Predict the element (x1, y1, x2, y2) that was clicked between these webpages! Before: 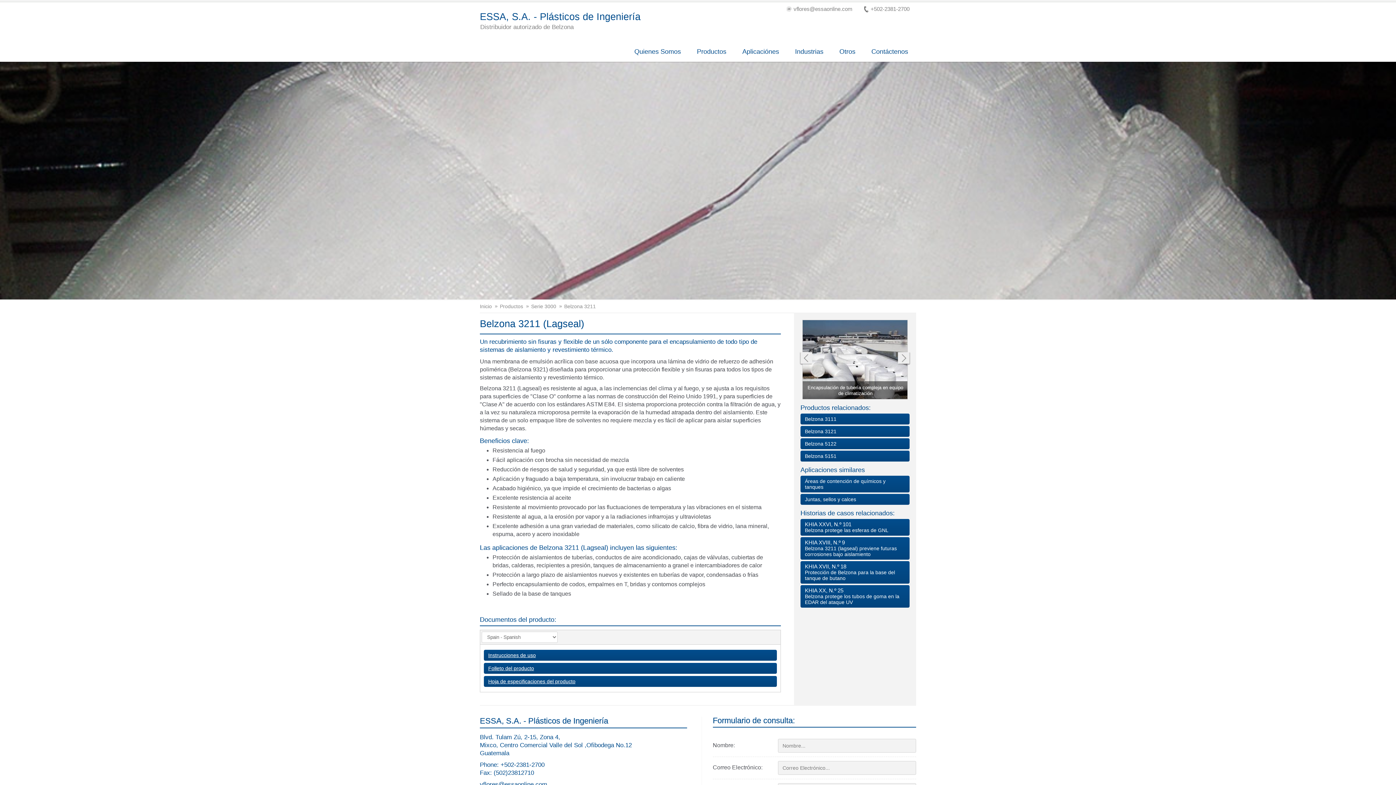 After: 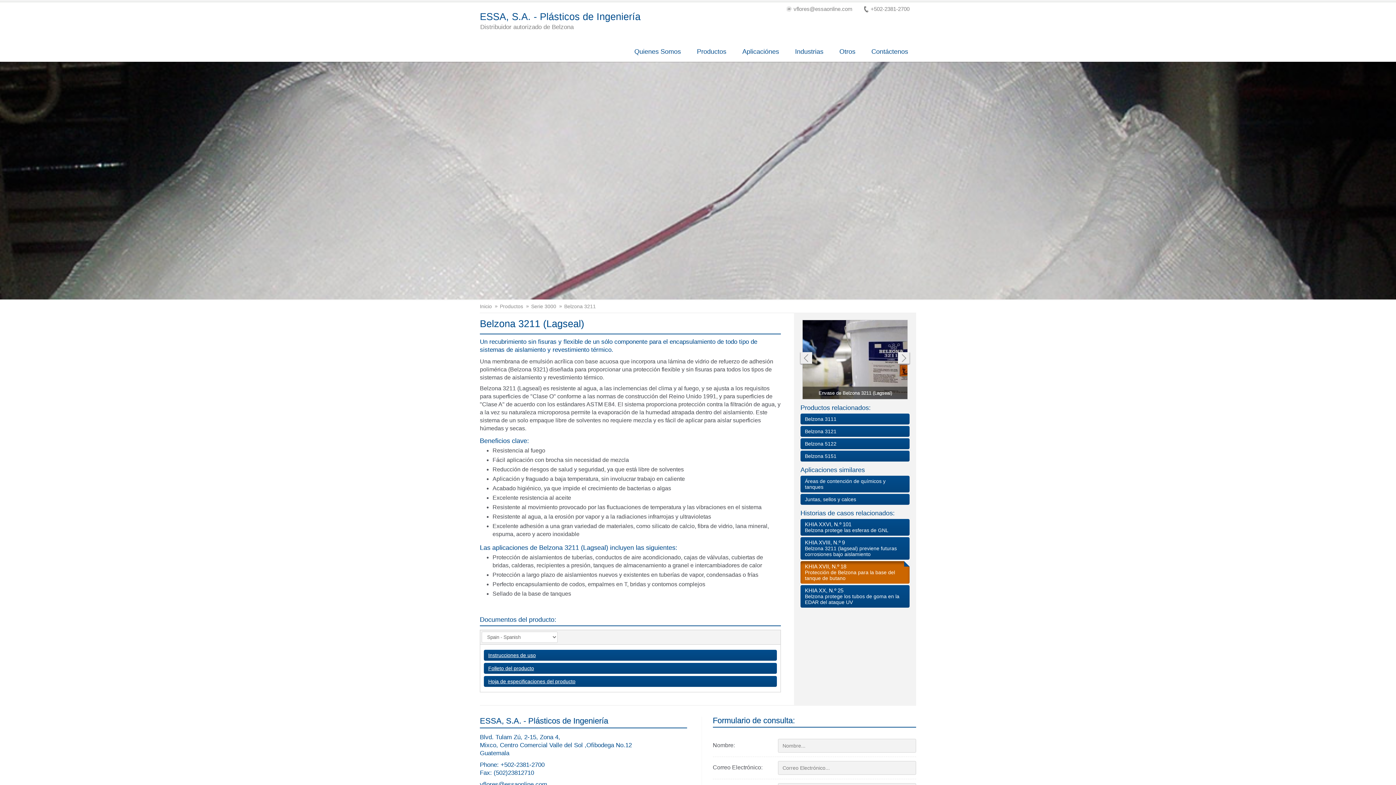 Action: label: KHIA XVII, N.º 18
Protección de Belzona para la base del tanque de butano bbox: (800, 561, 909, 584)